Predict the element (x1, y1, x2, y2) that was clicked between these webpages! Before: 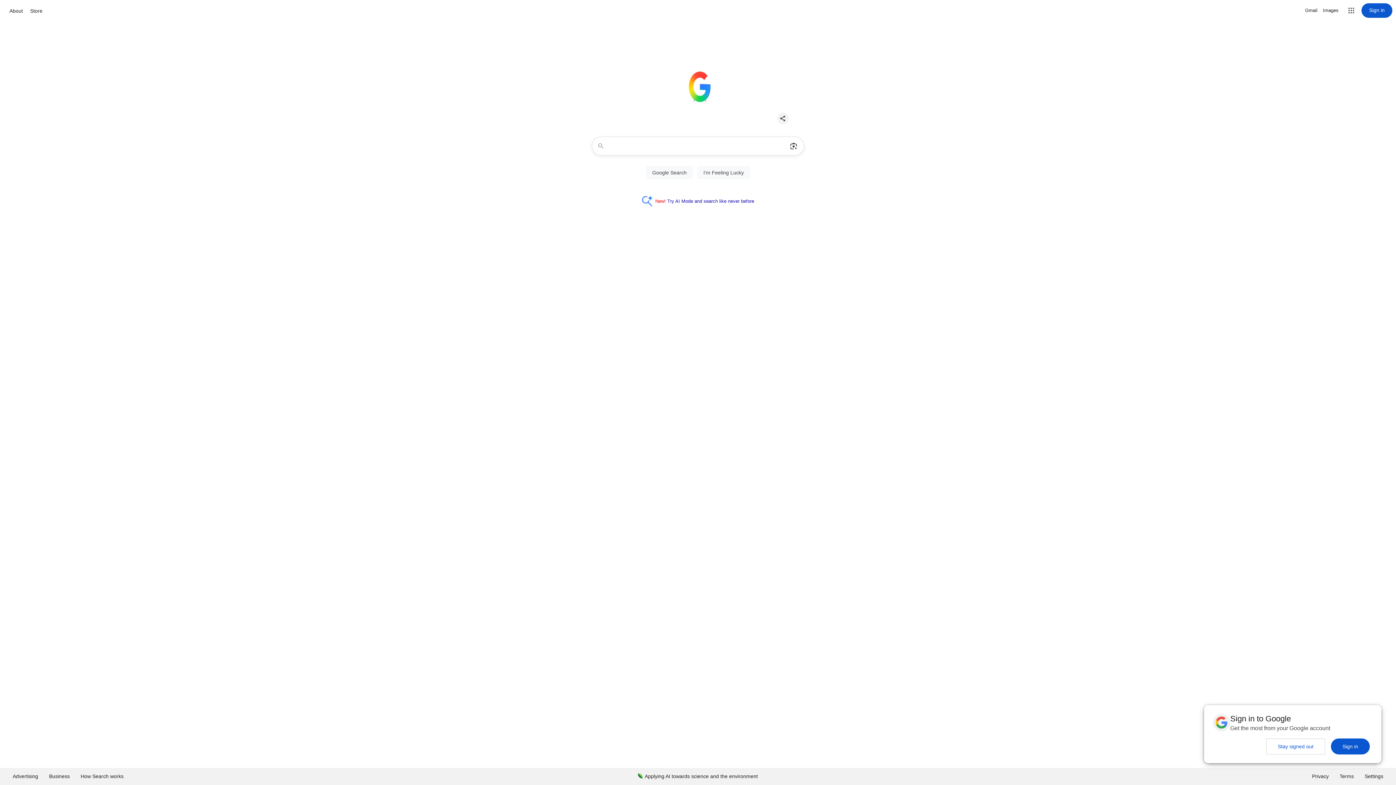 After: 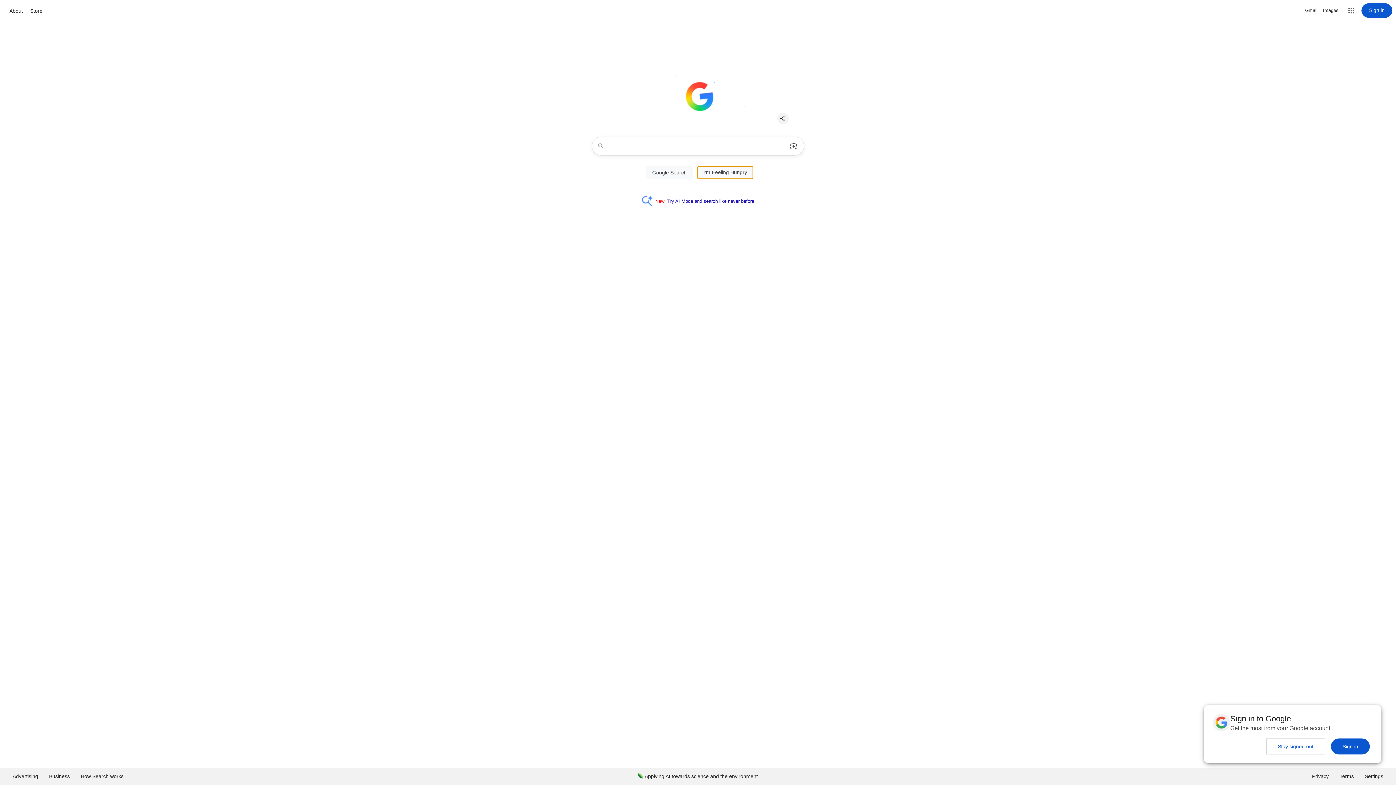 Action: bbox: (697, 166, 750, 179) label: I'm Feeling Lucky